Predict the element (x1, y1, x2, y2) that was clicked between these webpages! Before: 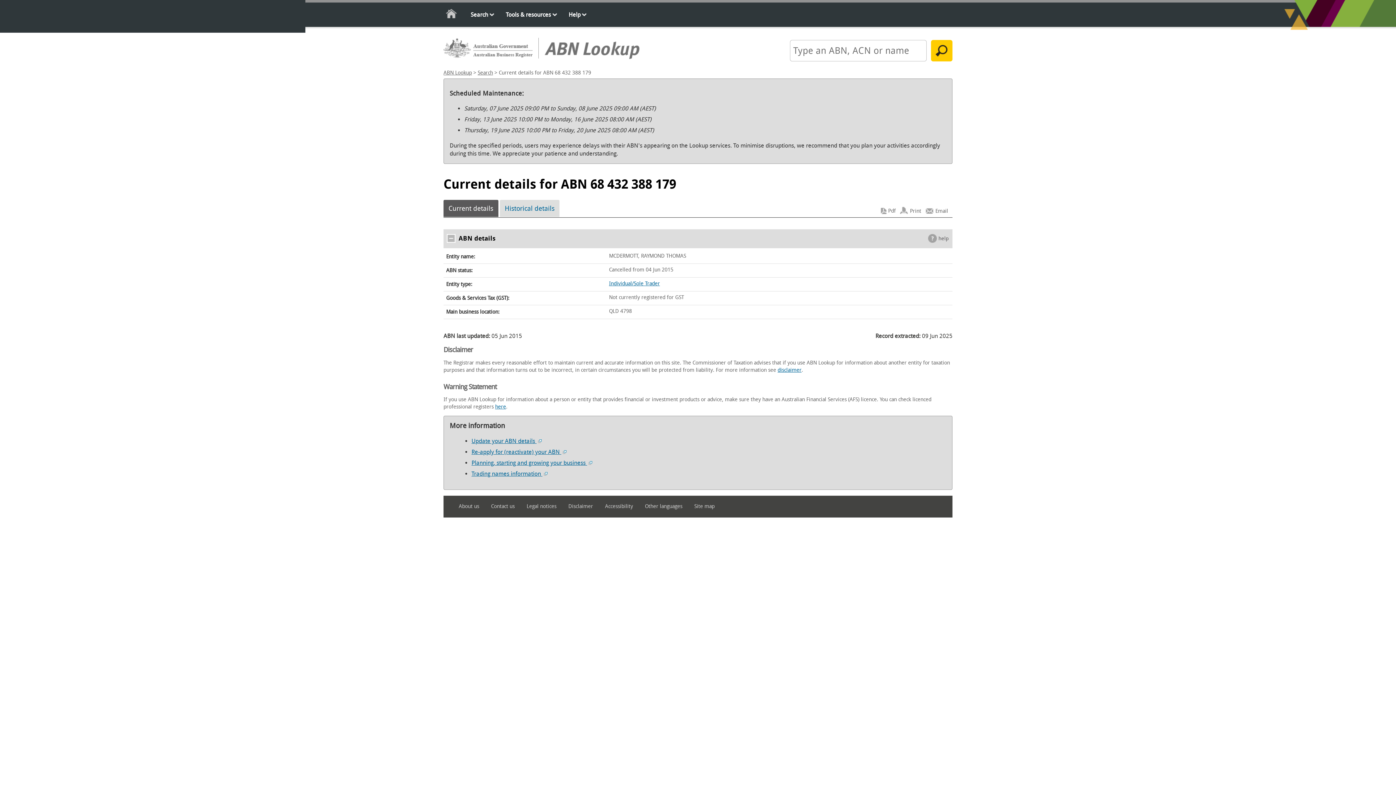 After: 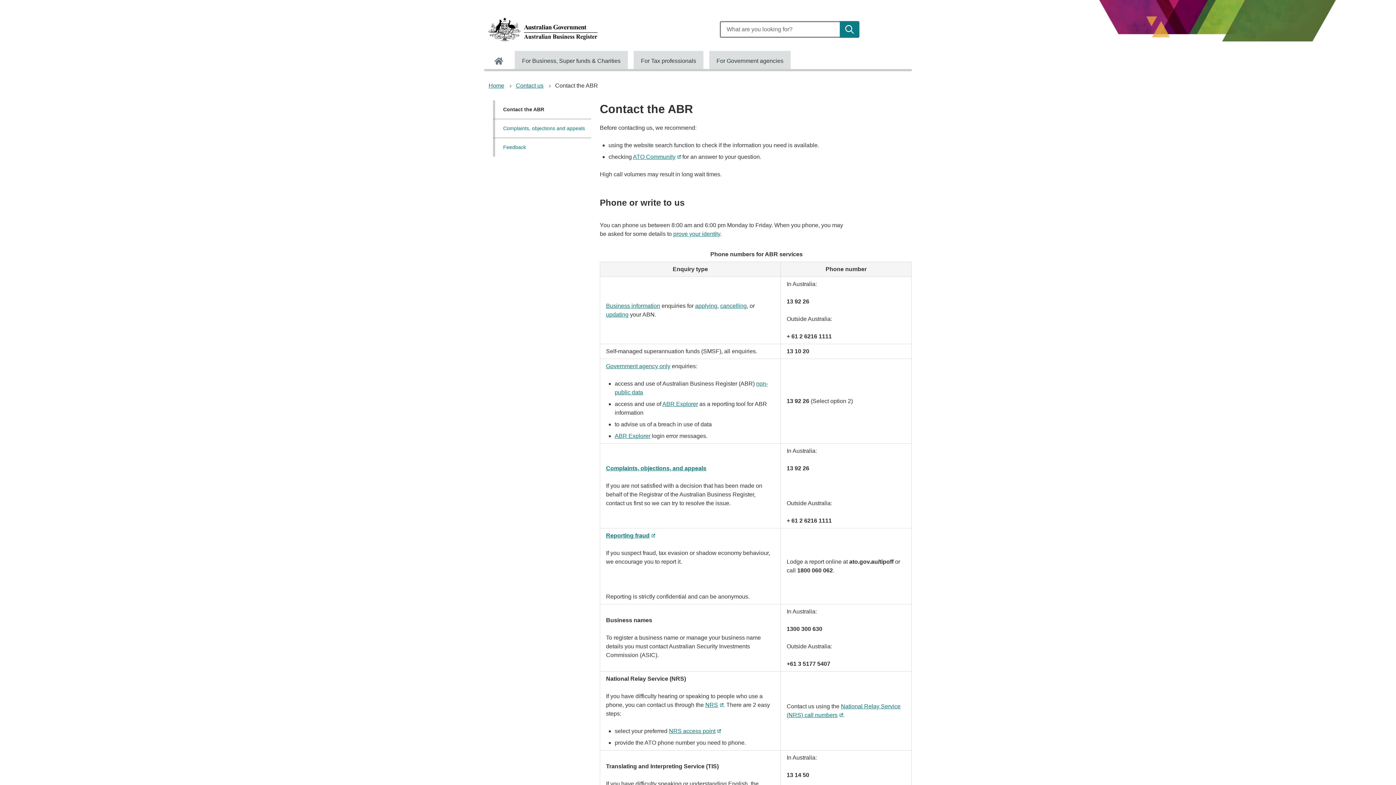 Action: label: Update your ABN details  bbox: (471, 437, 541, 444)